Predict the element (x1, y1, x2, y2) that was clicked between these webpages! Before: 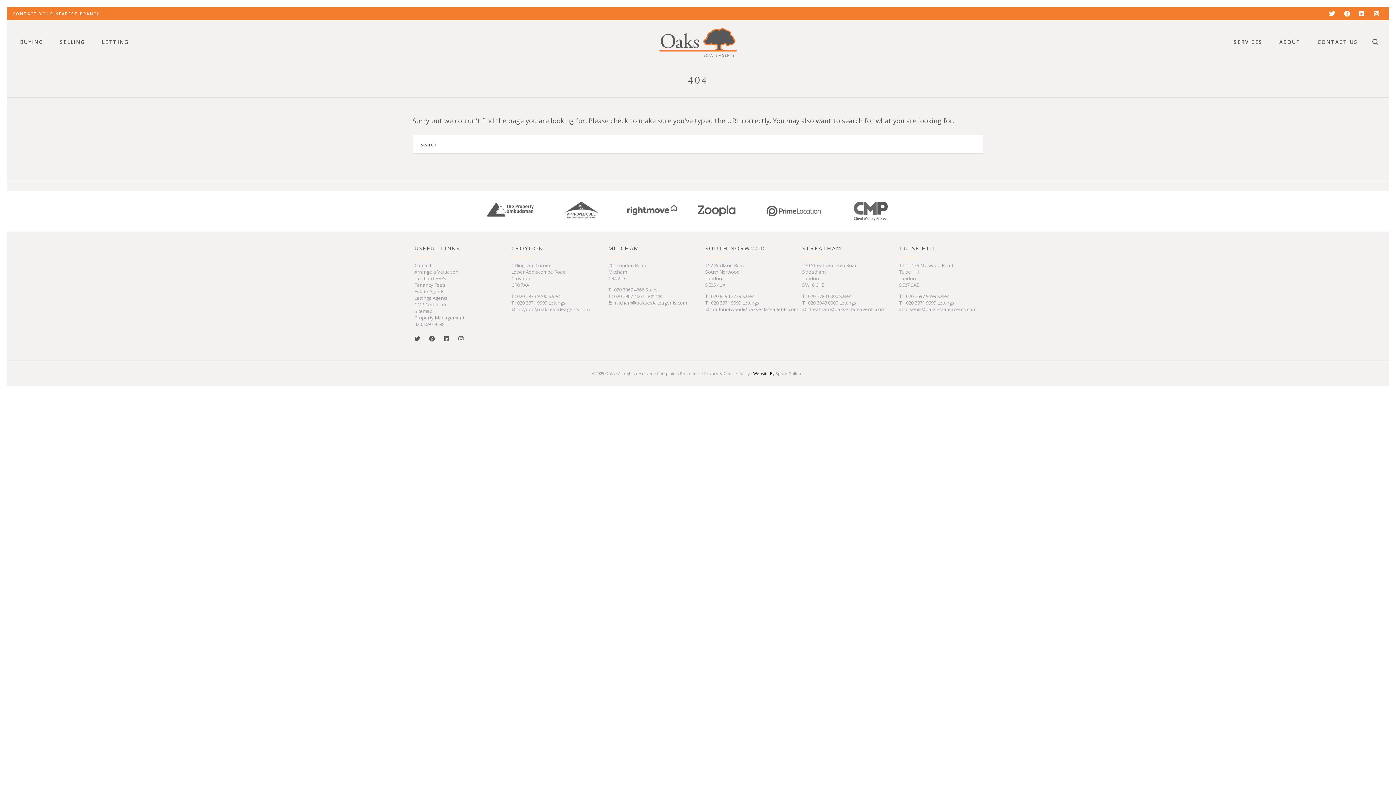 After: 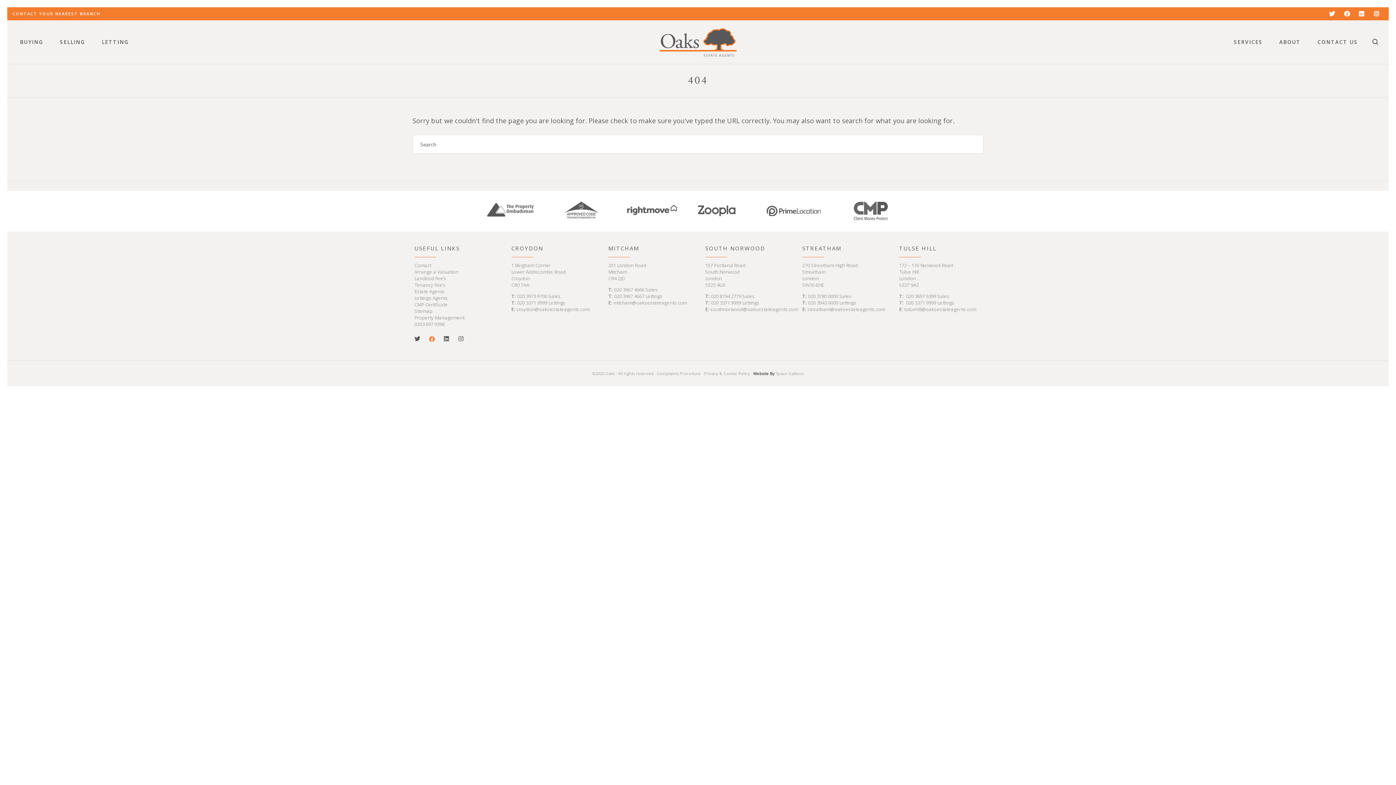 Action: bbox: (425, 332, 438, 345)